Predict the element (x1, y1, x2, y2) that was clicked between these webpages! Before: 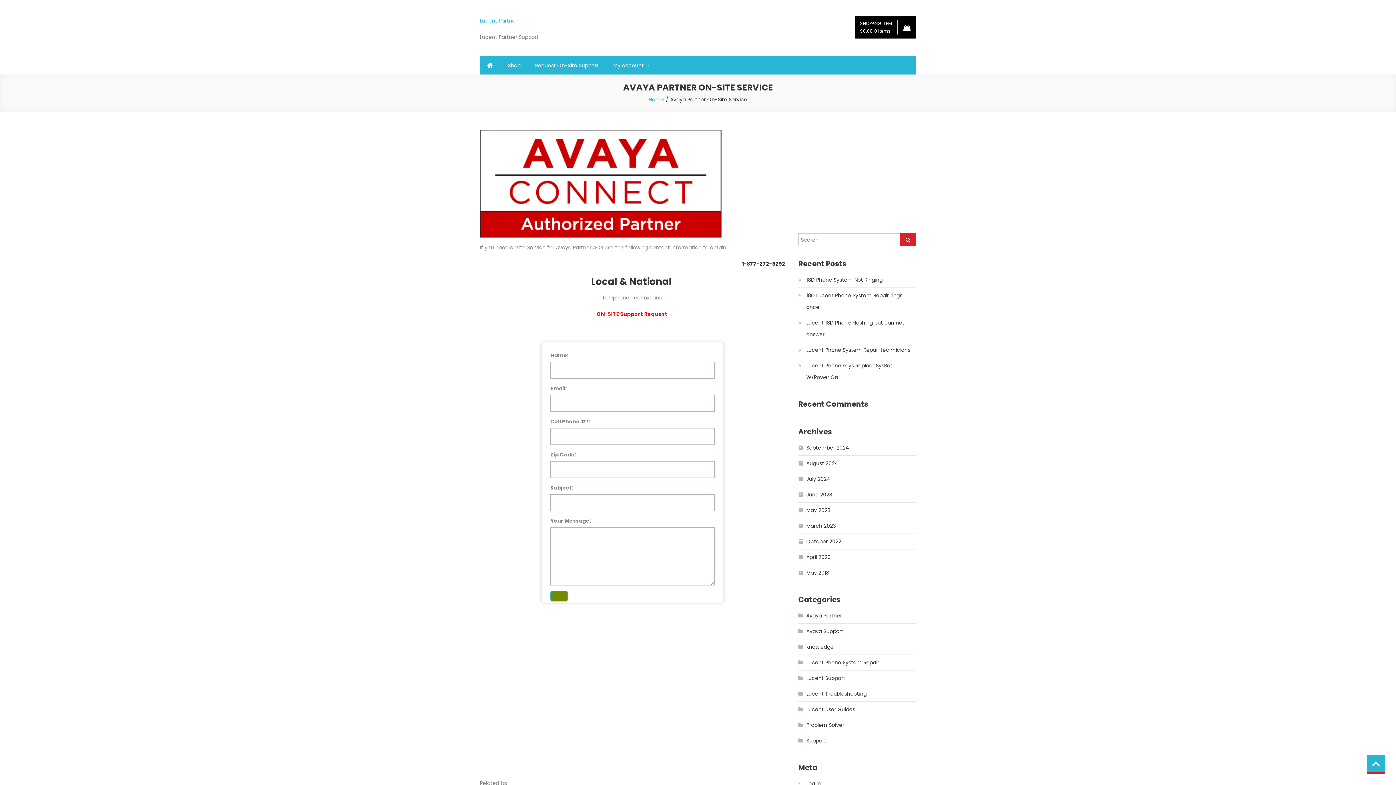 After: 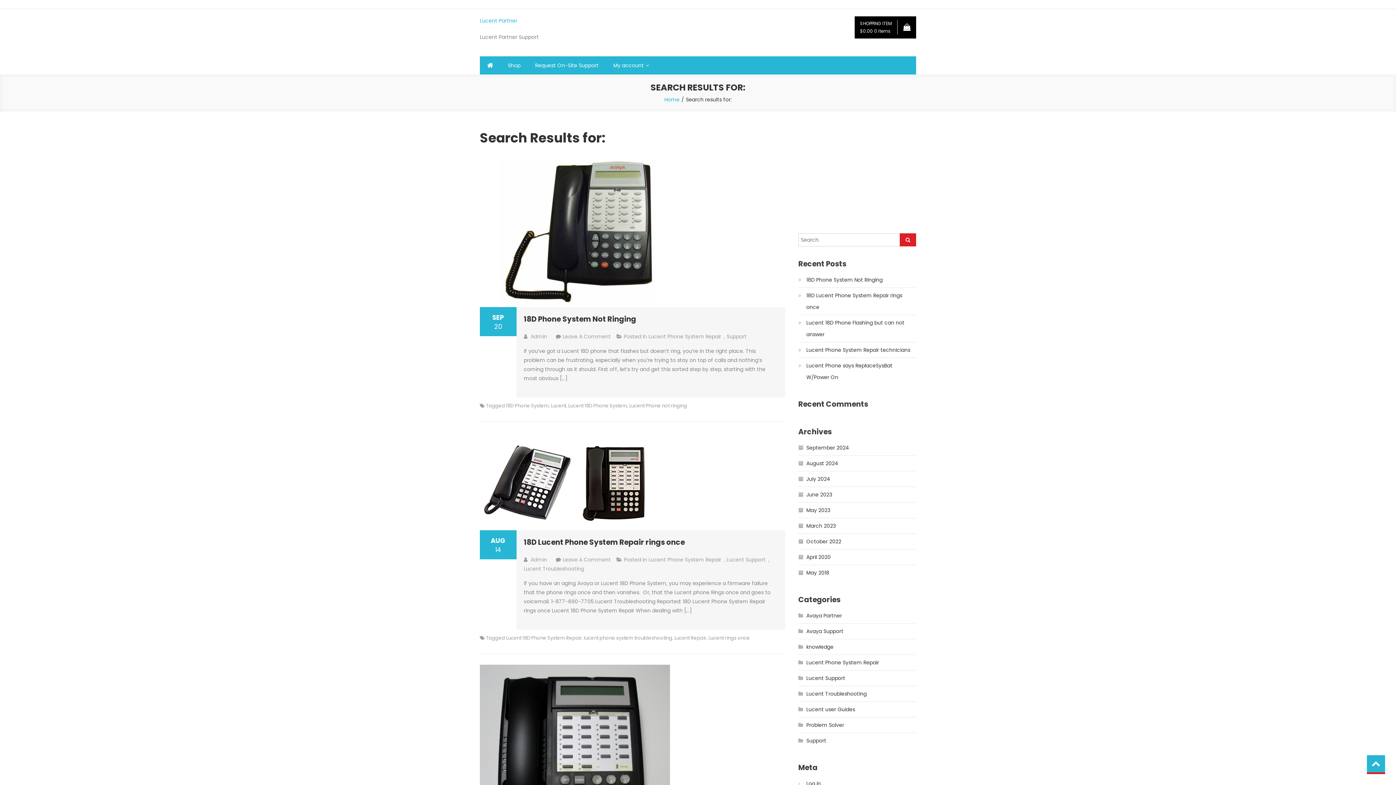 Action: bbox: (900, 233, 916, 246)